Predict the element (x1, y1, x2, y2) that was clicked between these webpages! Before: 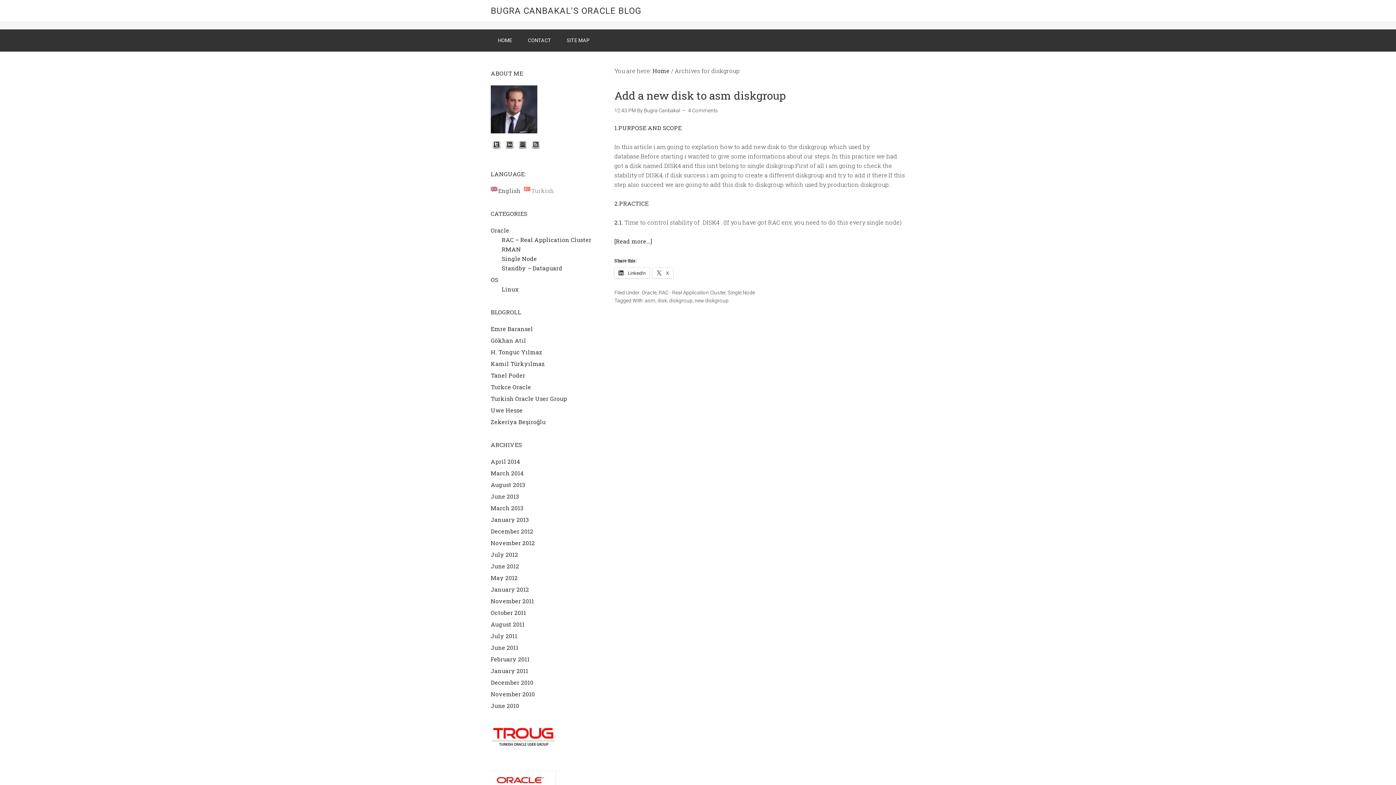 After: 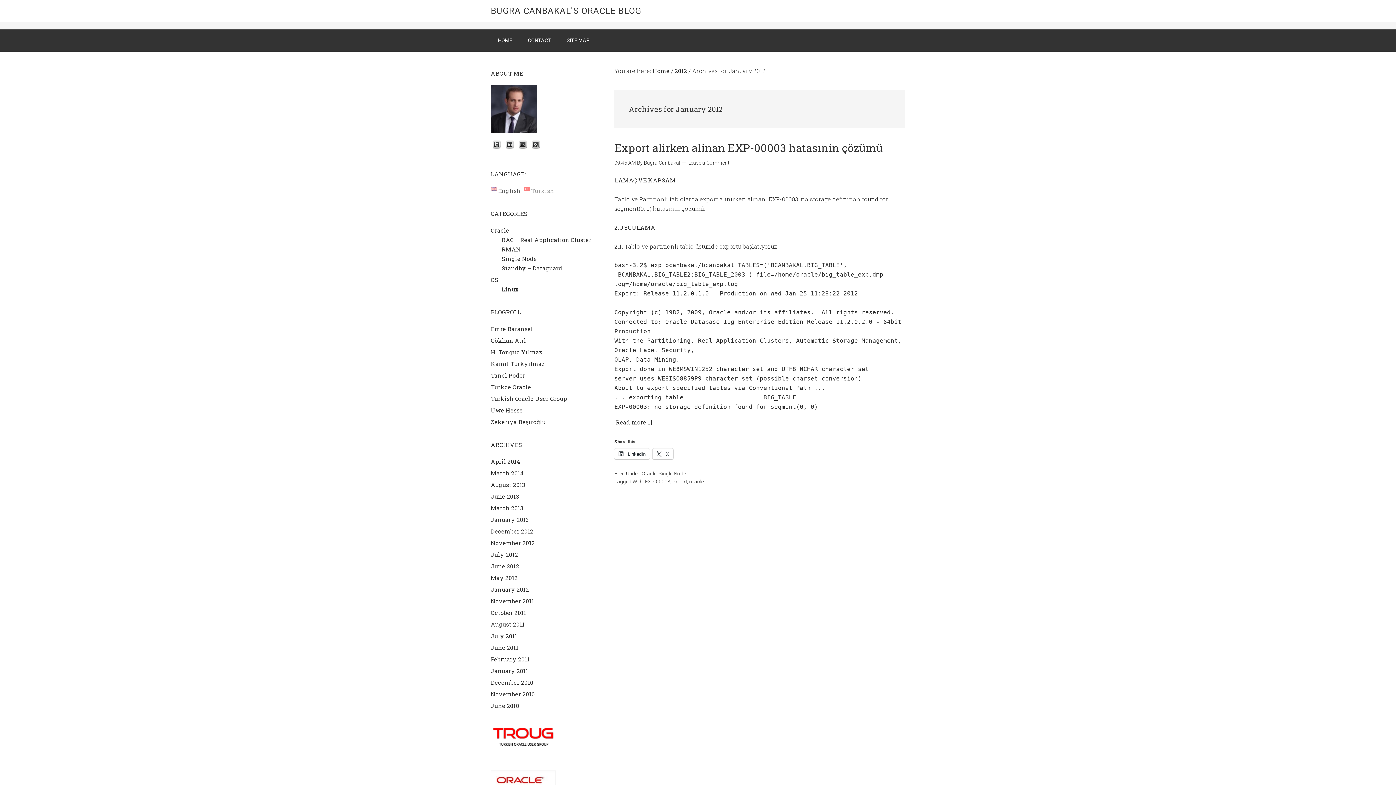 Action: bbox: (490, 585, 529, 593) label: January 2012